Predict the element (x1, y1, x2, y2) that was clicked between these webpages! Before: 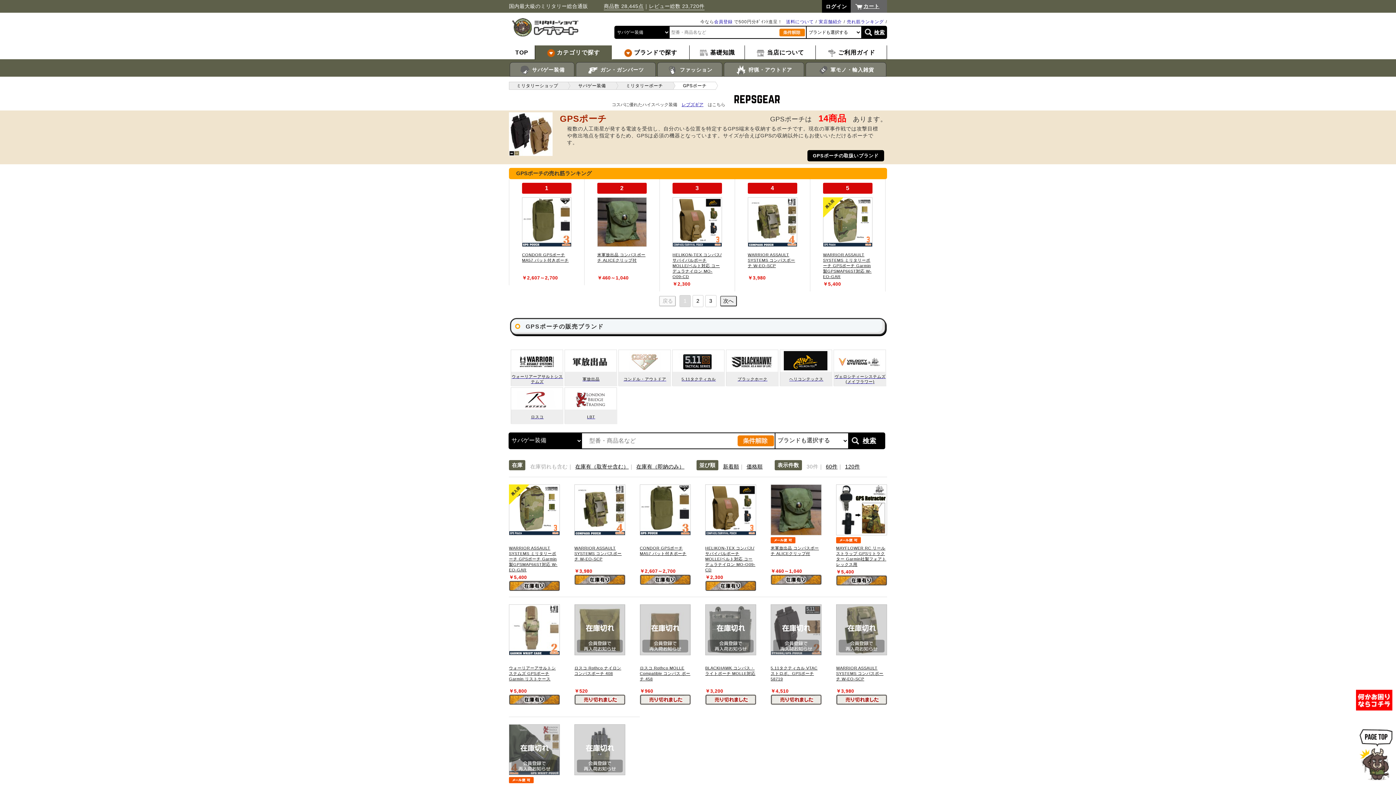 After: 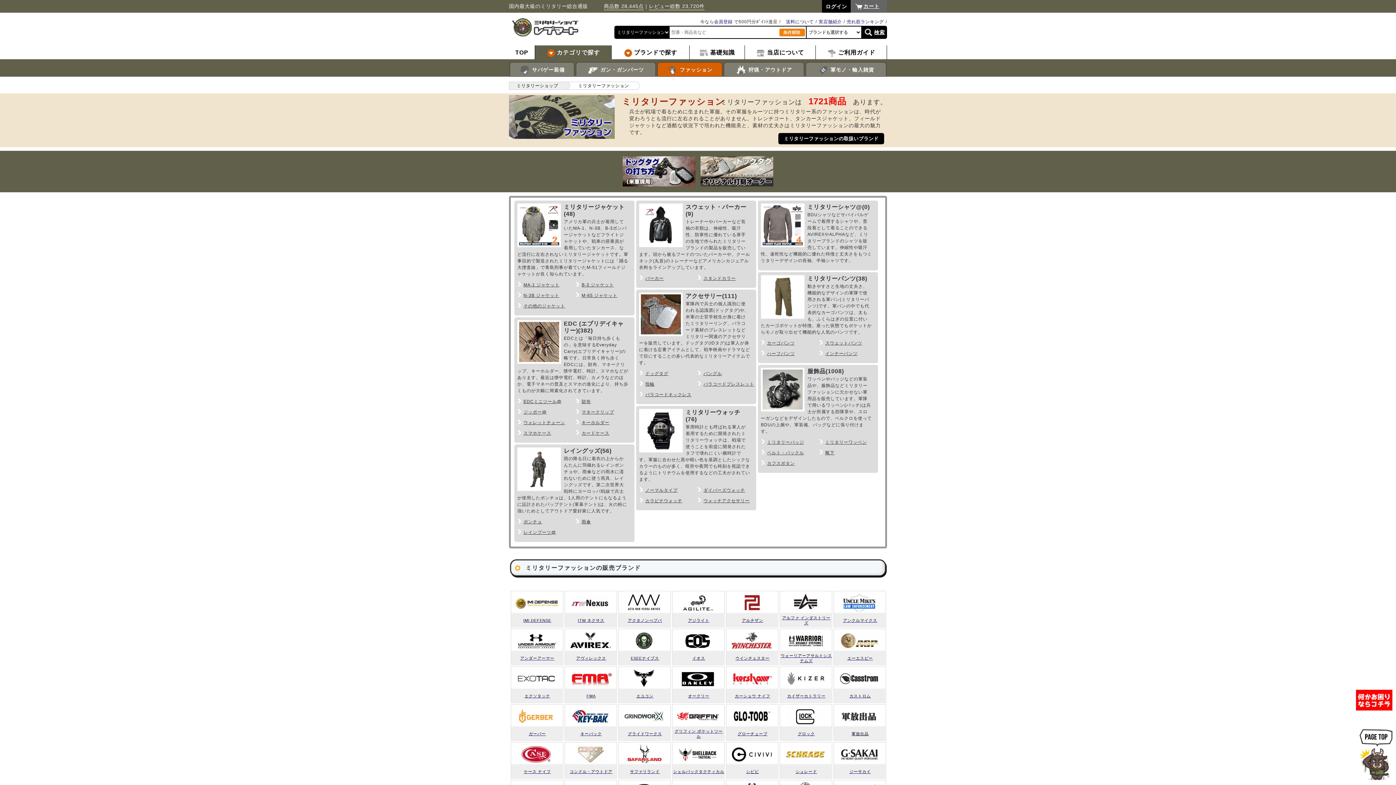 Action: label:  ファッション bbox: (657, 62, 722, 76)